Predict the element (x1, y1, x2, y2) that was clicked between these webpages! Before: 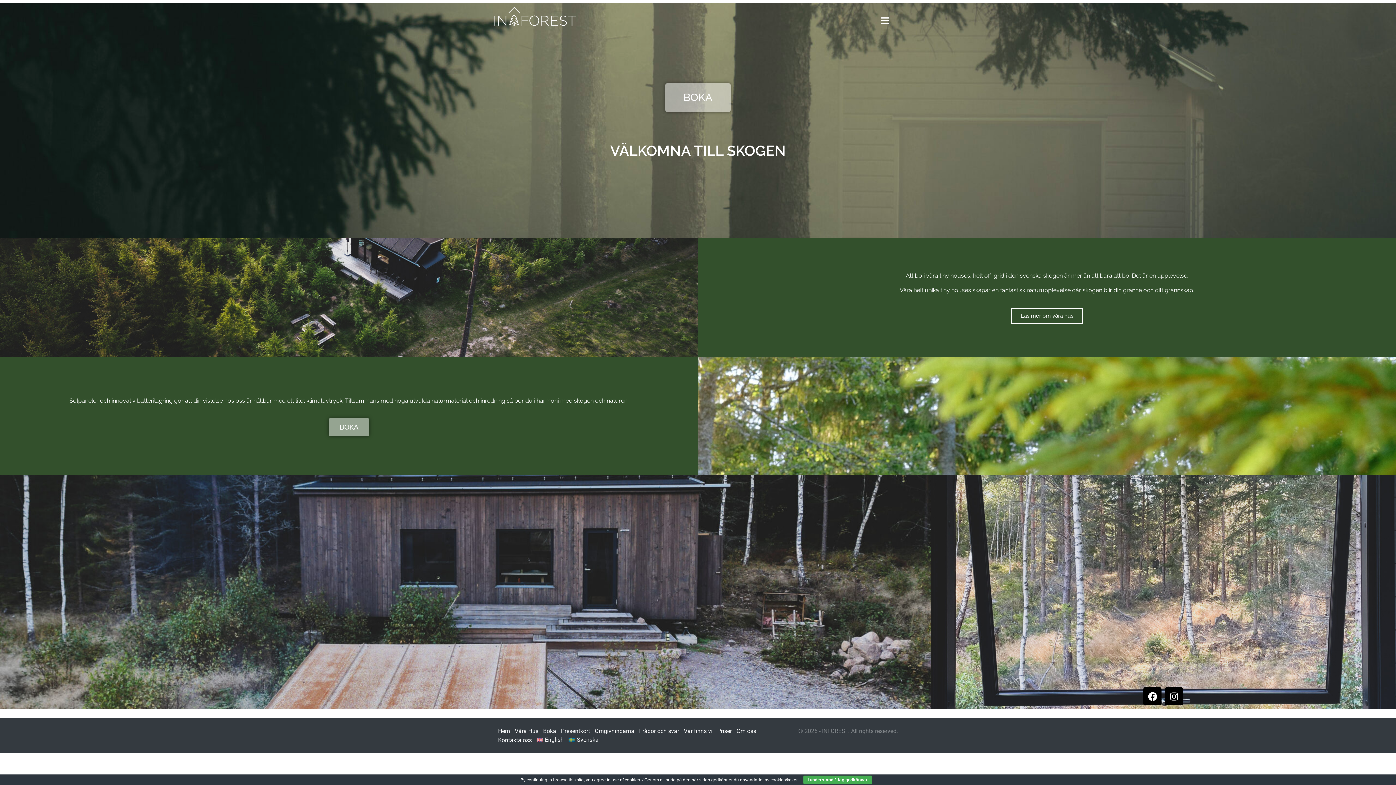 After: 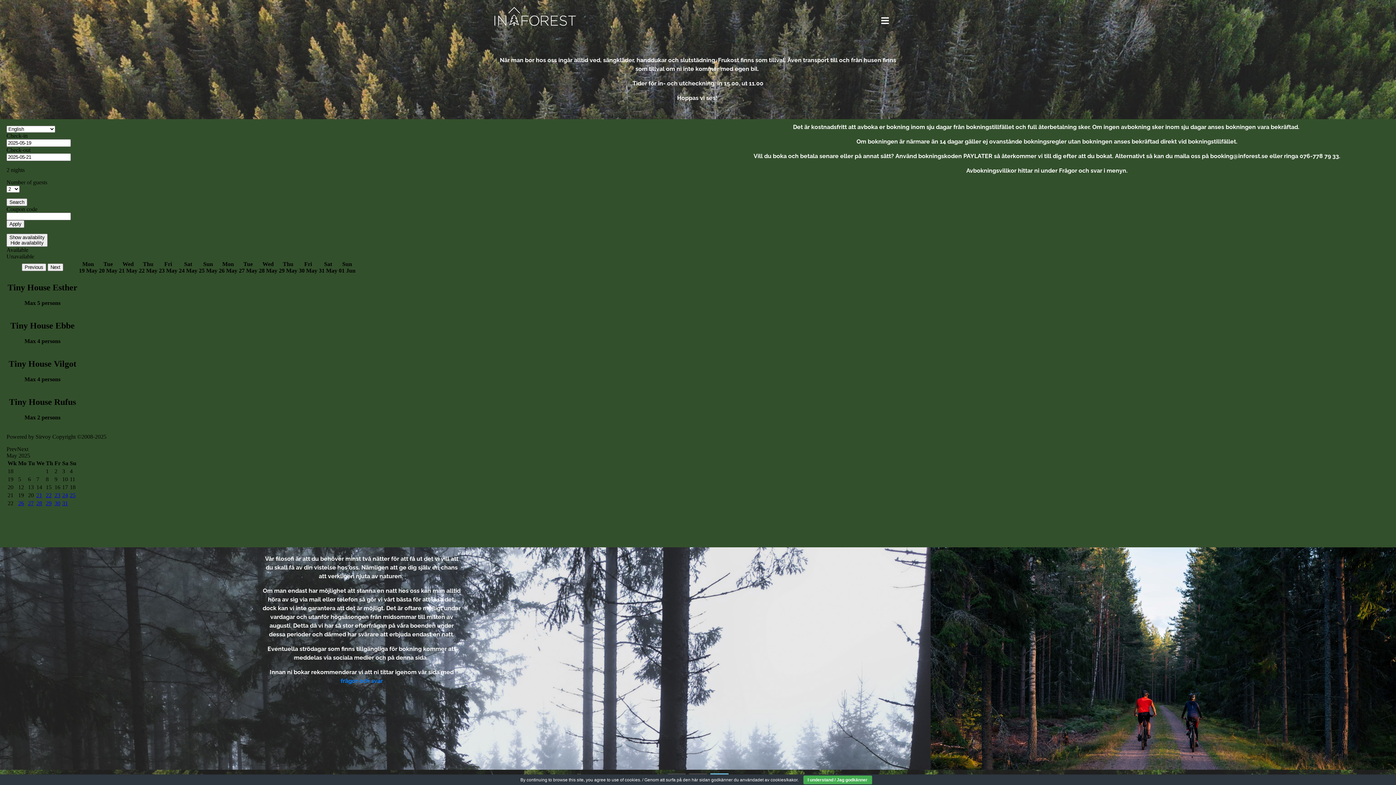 Action: bbox: (665, 83, 730, 112) label: BOKA